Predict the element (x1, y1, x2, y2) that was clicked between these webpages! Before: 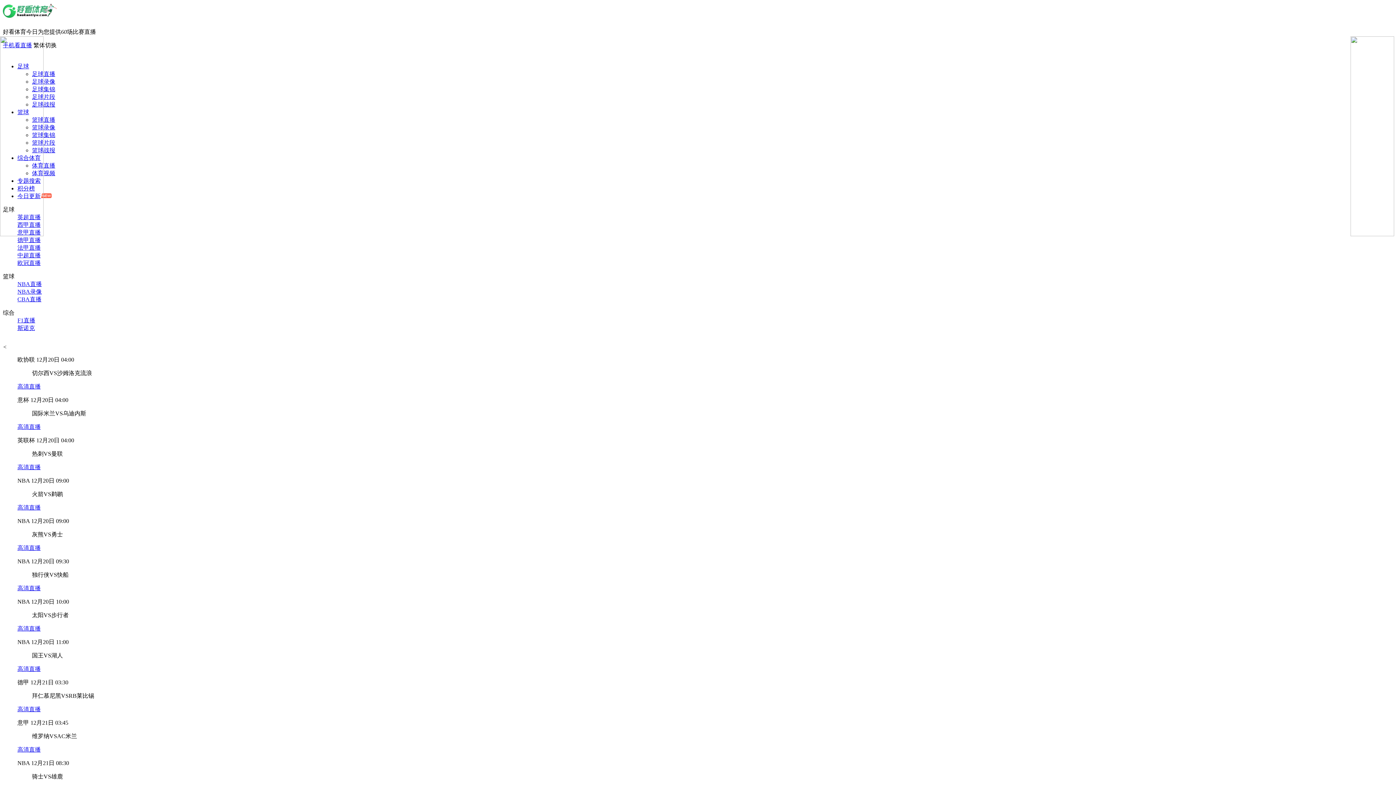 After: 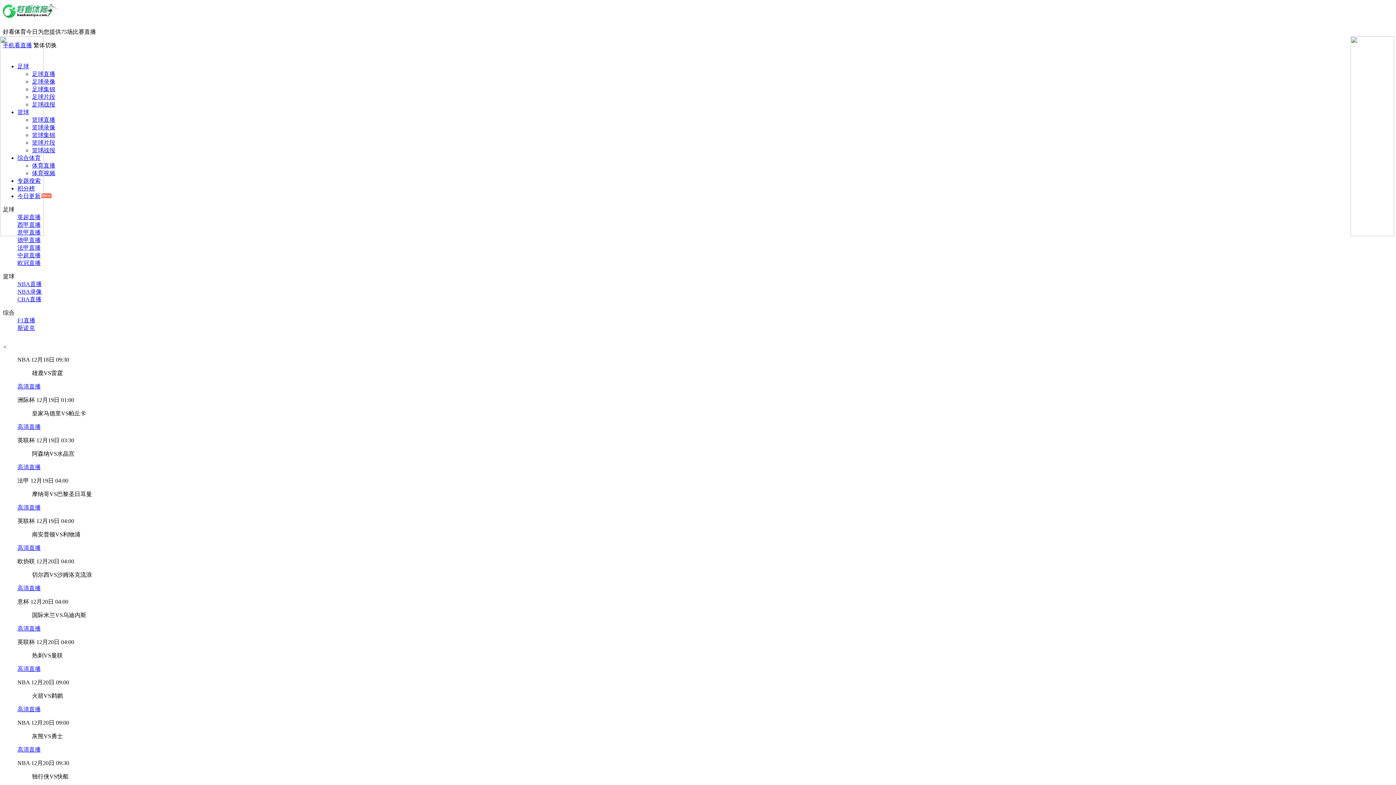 Action: bbox: (17, 545, 40, 551) label: 高清直播